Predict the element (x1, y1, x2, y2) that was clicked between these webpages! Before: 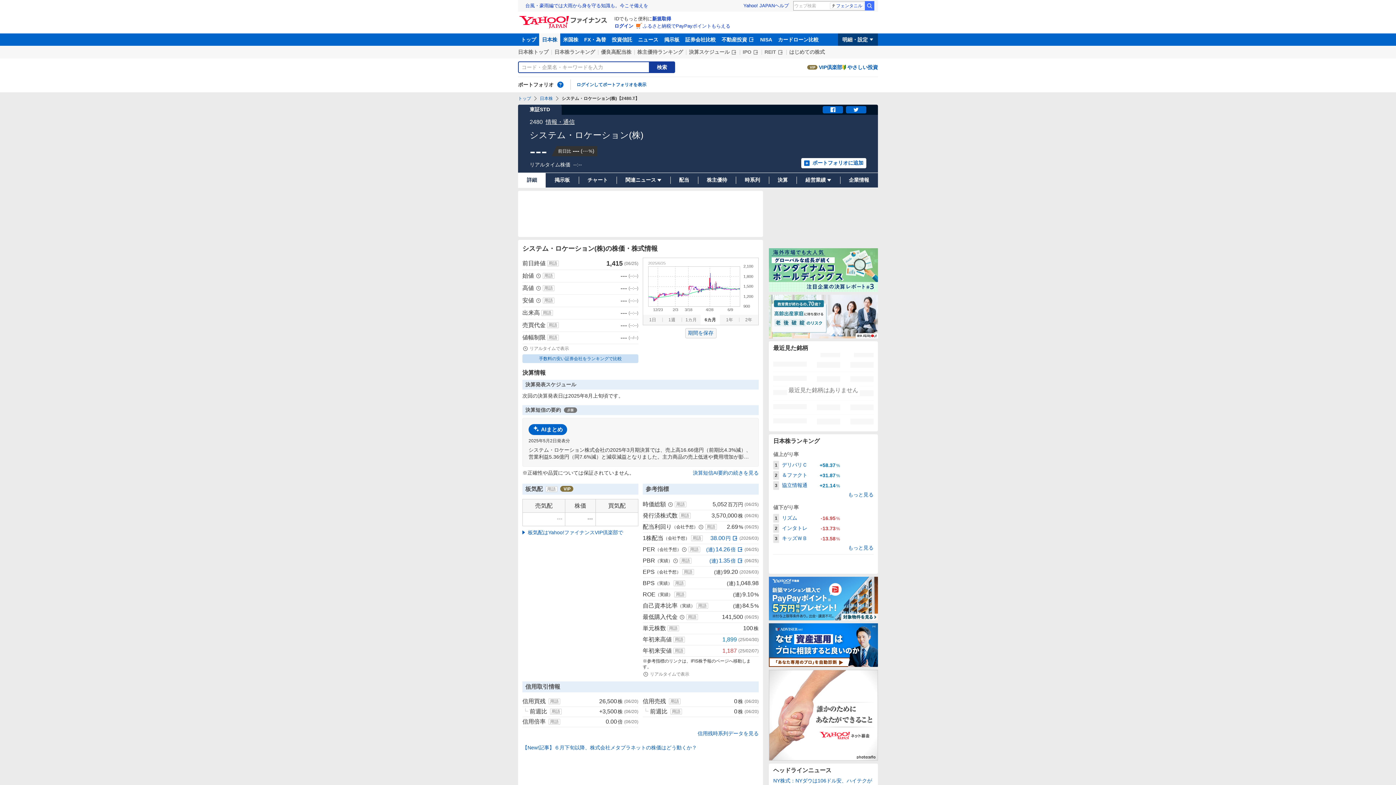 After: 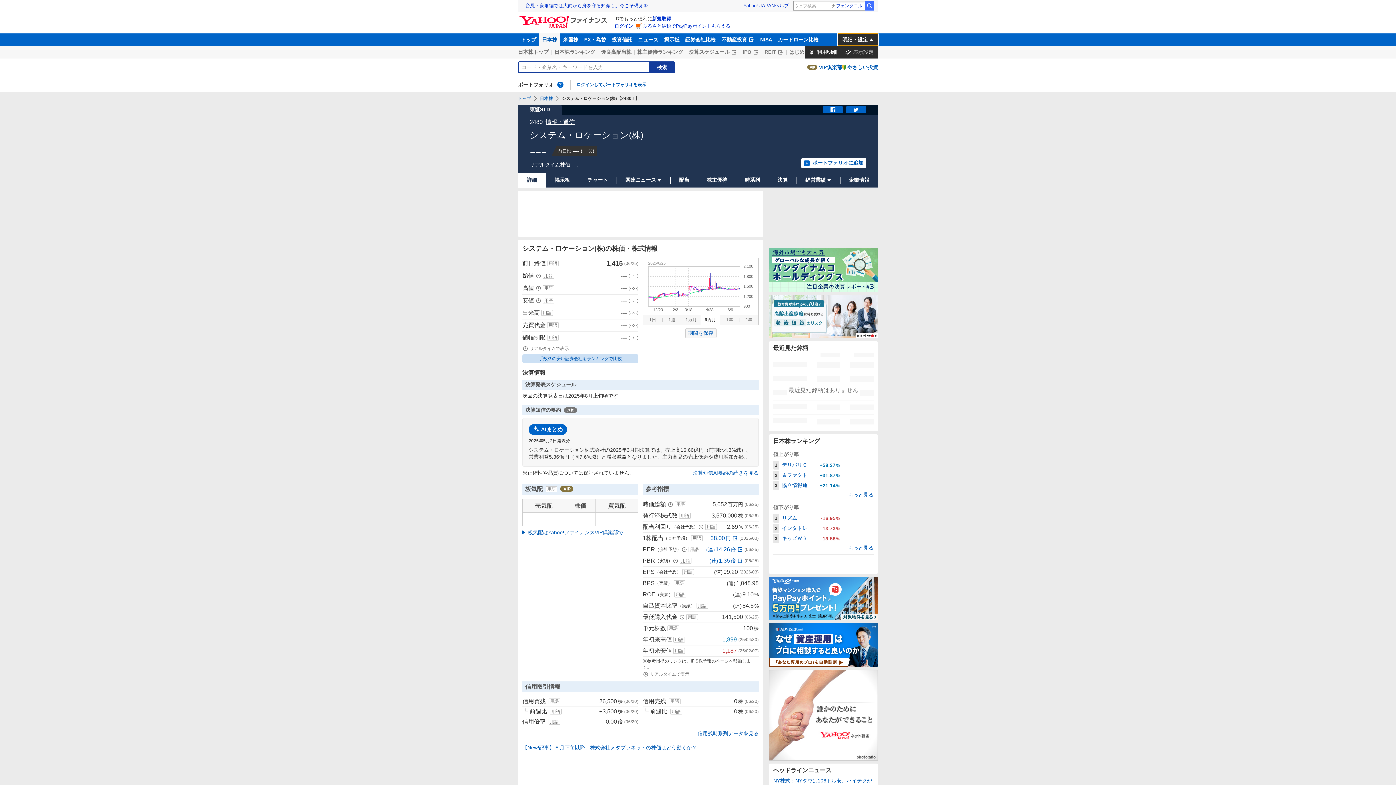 Action: bbox: (838, 33, 878, 45) label: 明細・設定